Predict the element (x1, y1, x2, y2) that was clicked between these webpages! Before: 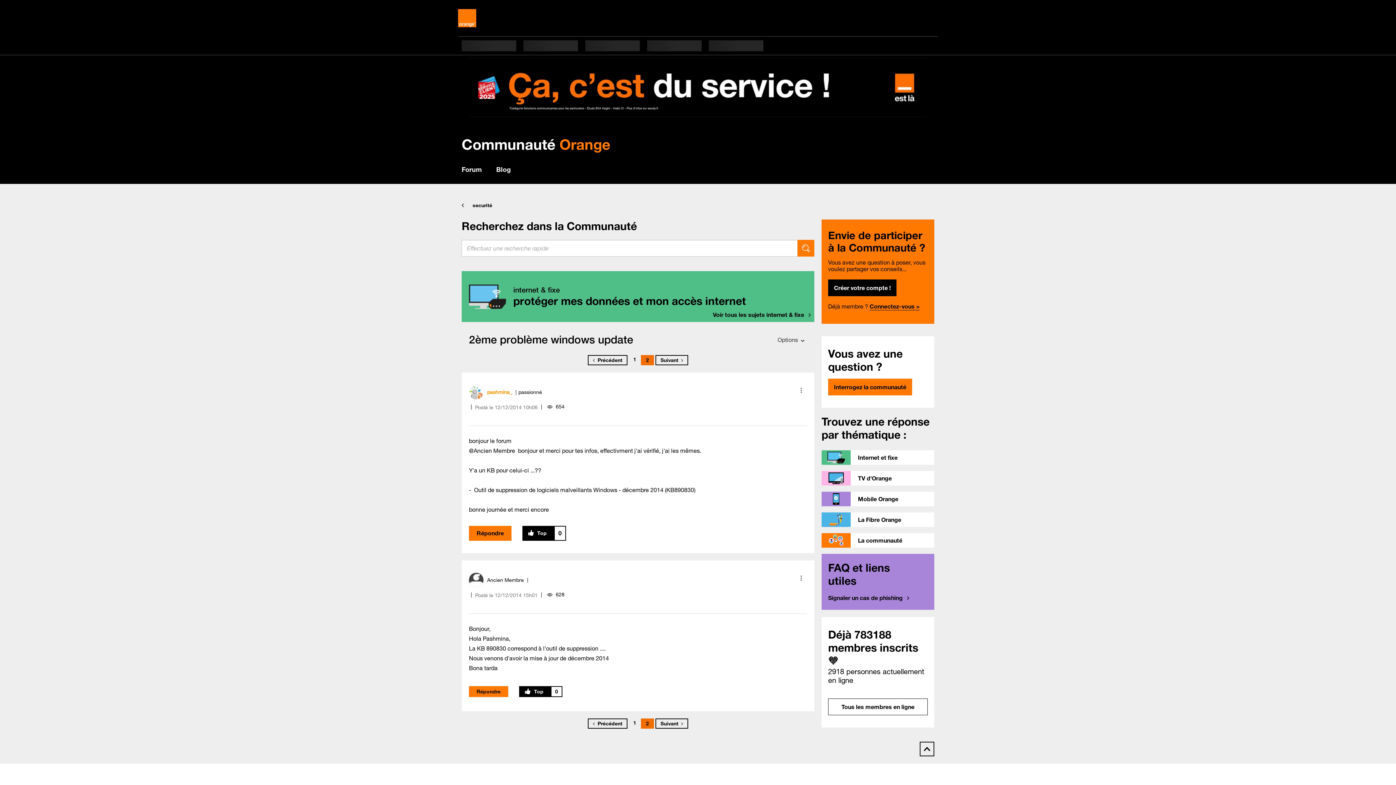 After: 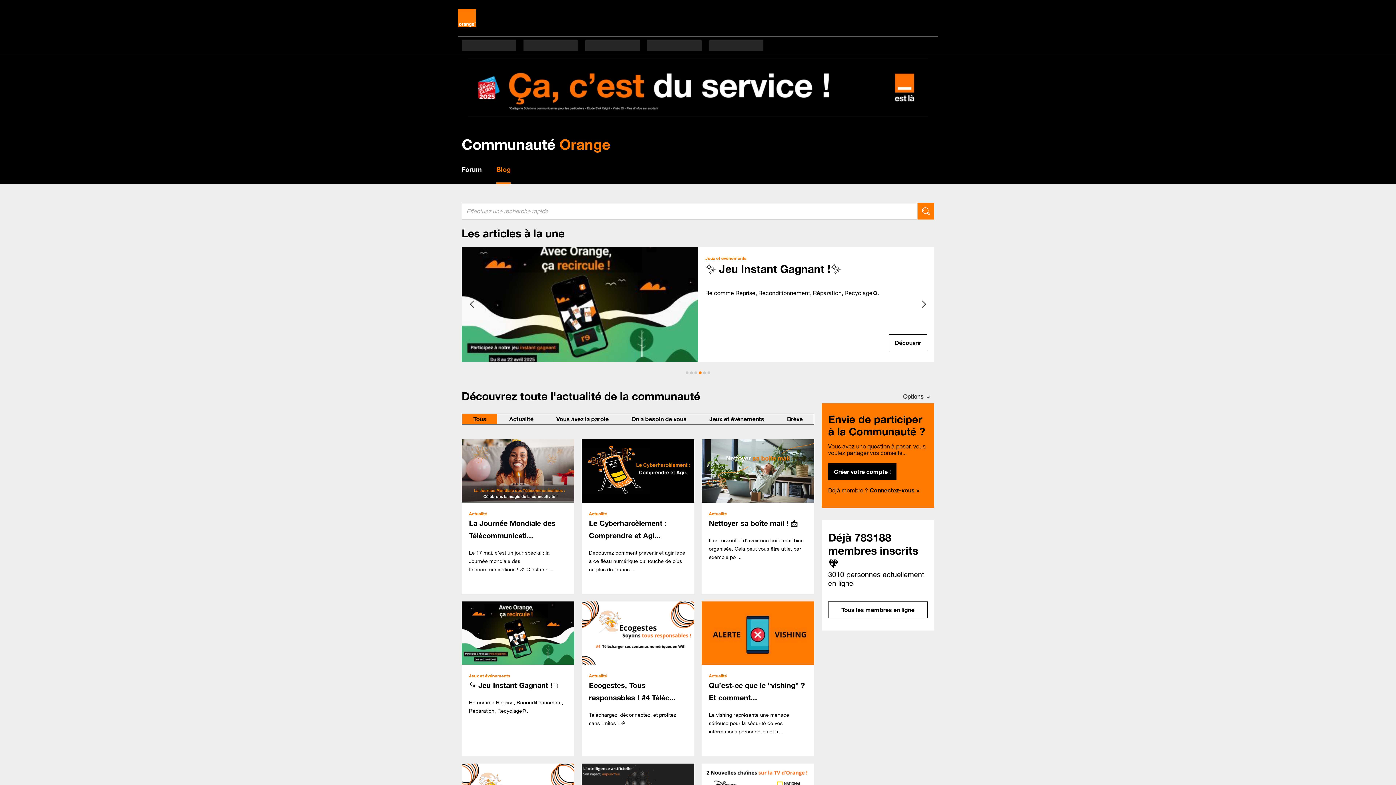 Action: label: Blog bbox: (496, 165, 510, 173)